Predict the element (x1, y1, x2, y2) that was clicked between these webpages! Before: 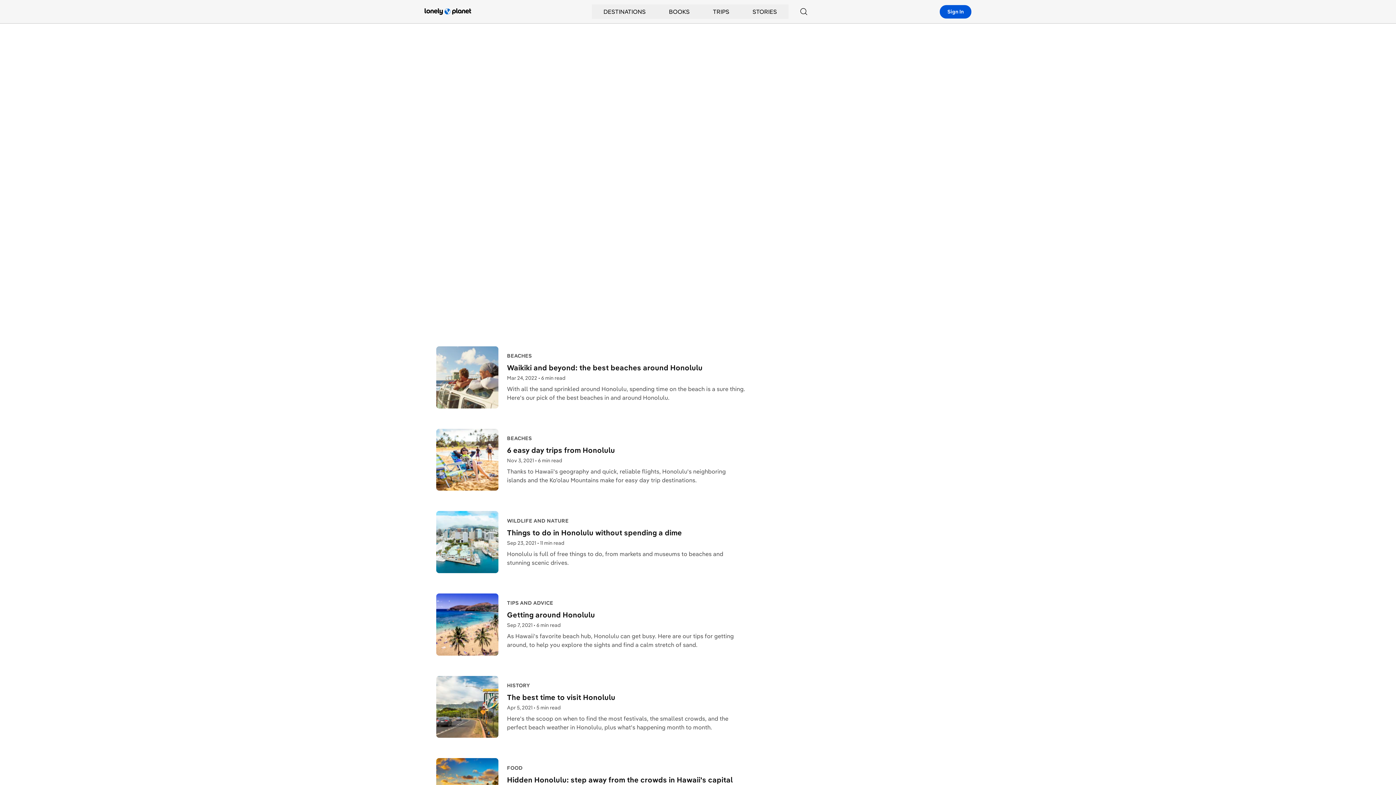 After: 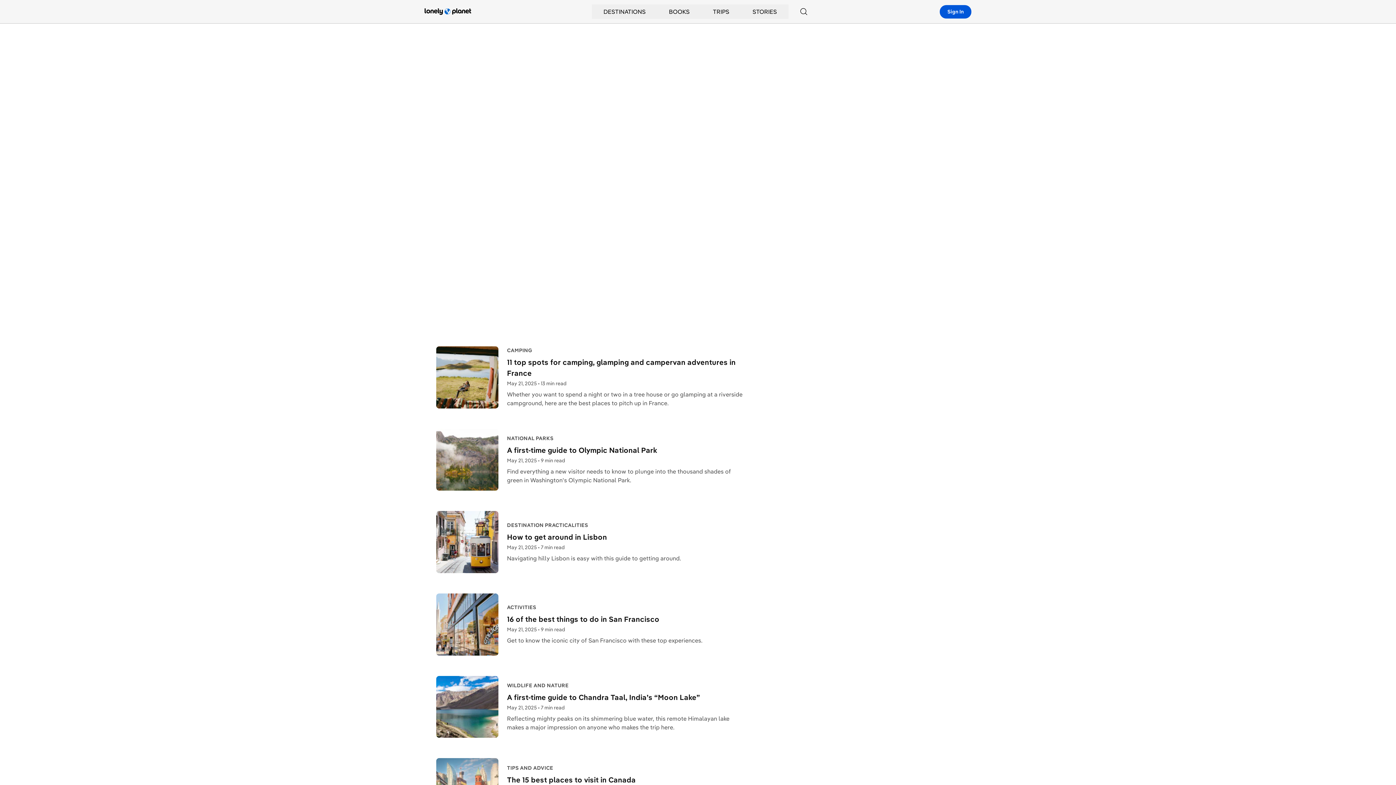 Action: bbox: (741, 4, 788, 18) label: STORIES